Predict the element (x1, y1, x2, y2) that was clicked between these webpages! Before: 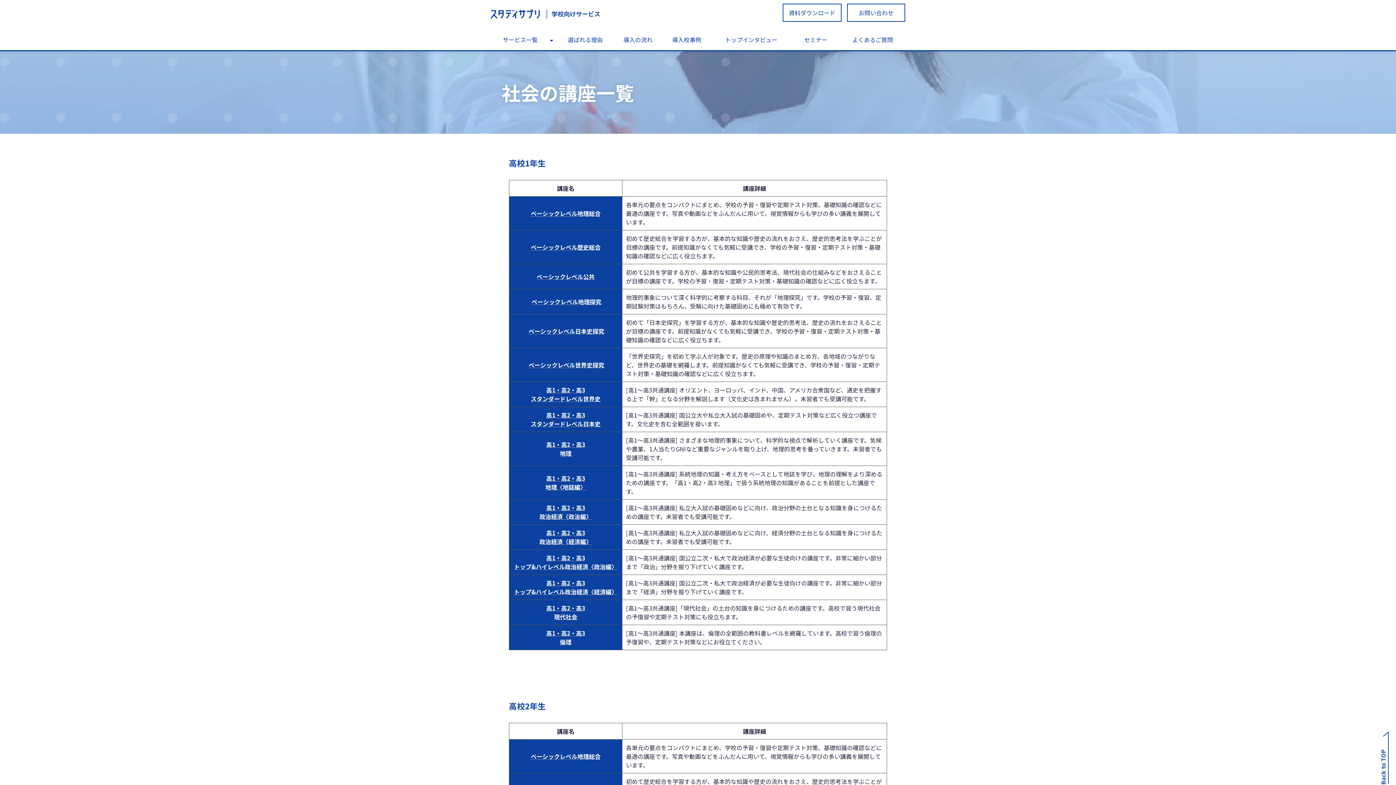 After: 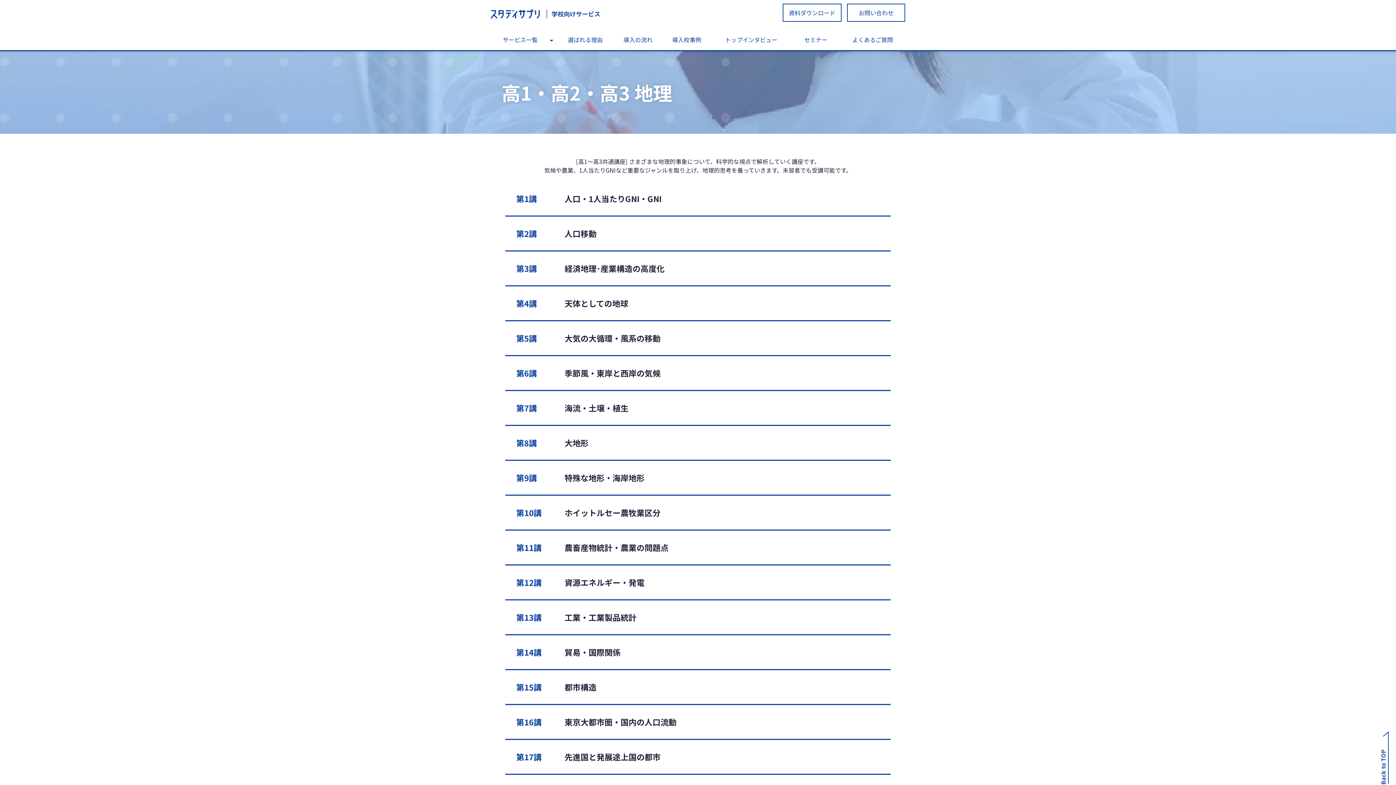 Action: bbox: (546, 440, 585, 457) label: 高1・高2・高3
地理